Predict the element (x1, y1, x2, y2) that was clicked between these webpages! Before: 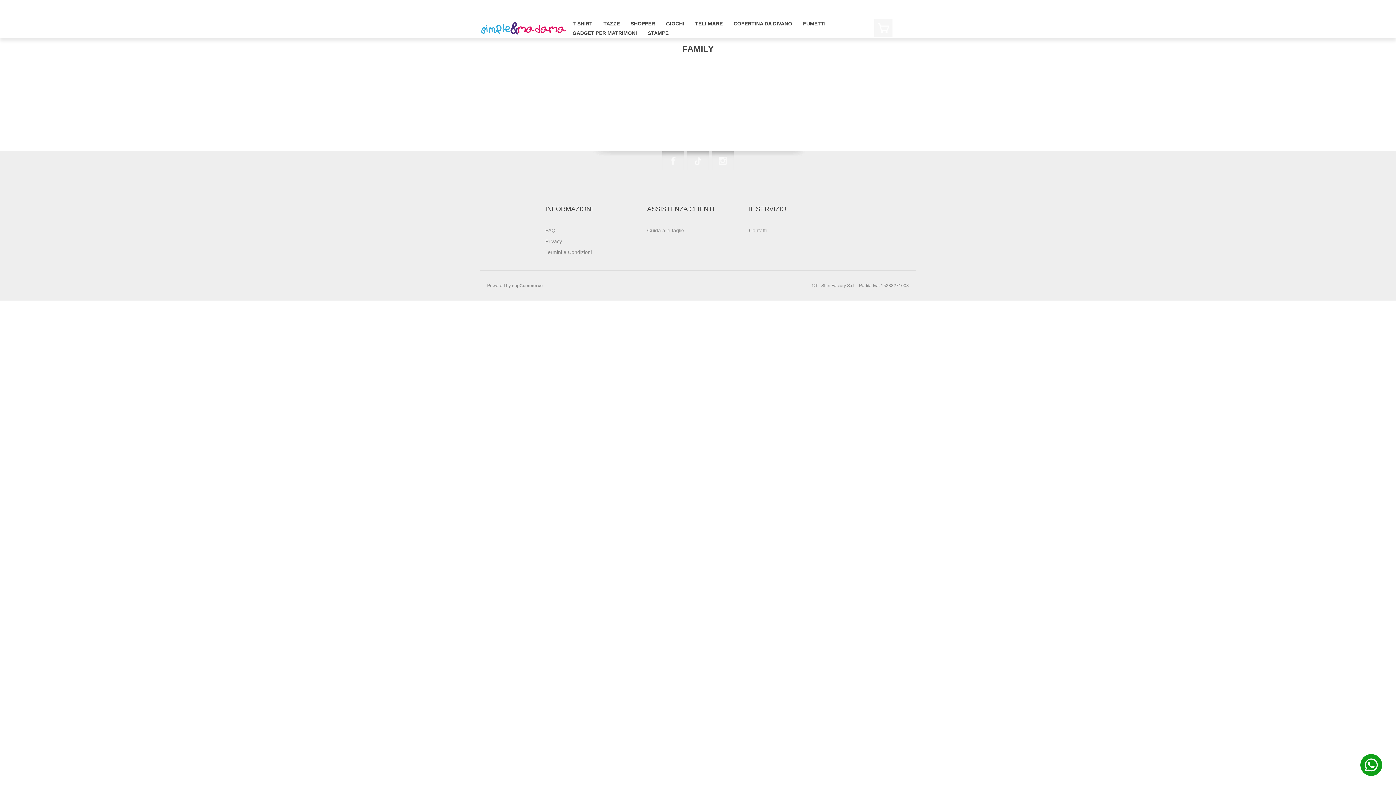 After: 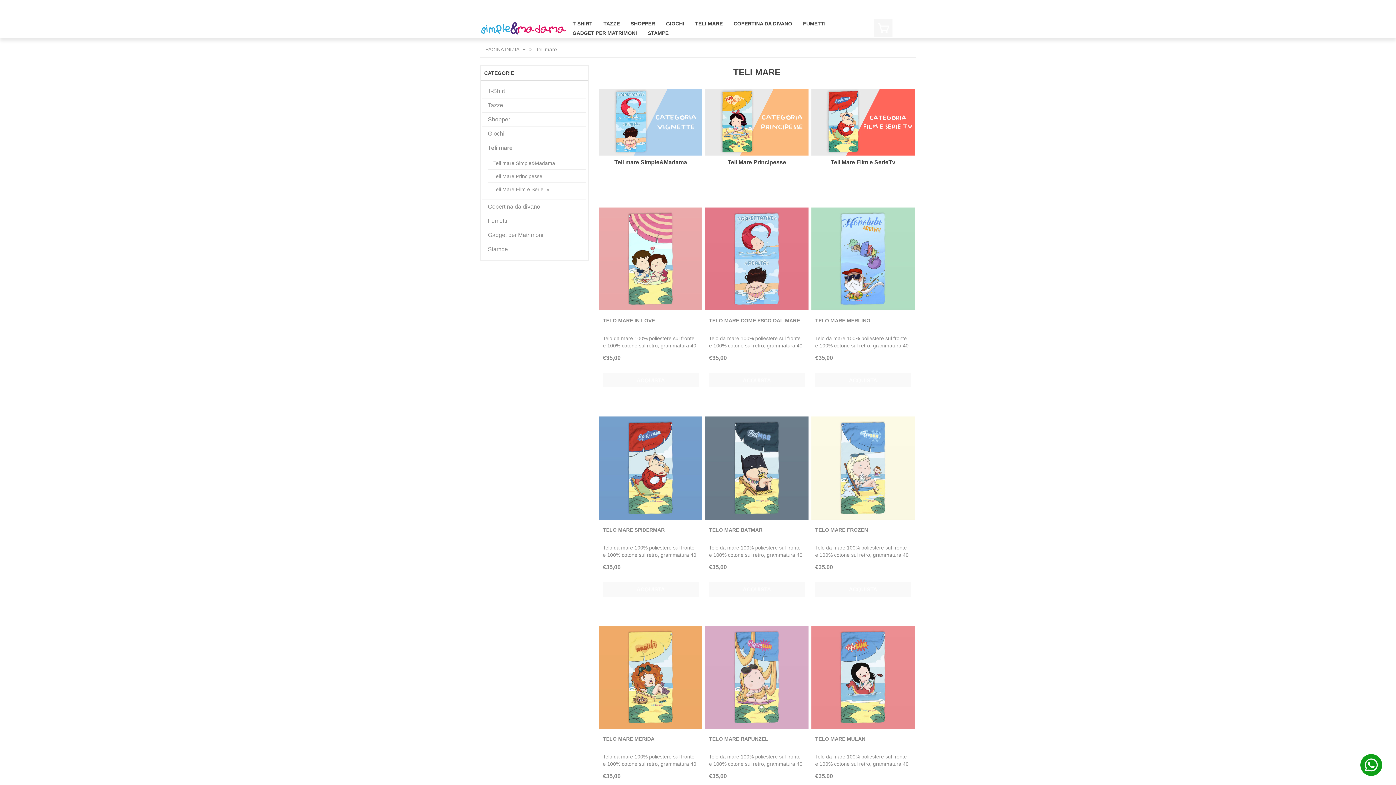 Action: bbox: (689, 18, 728, 28) label: TELI MARE